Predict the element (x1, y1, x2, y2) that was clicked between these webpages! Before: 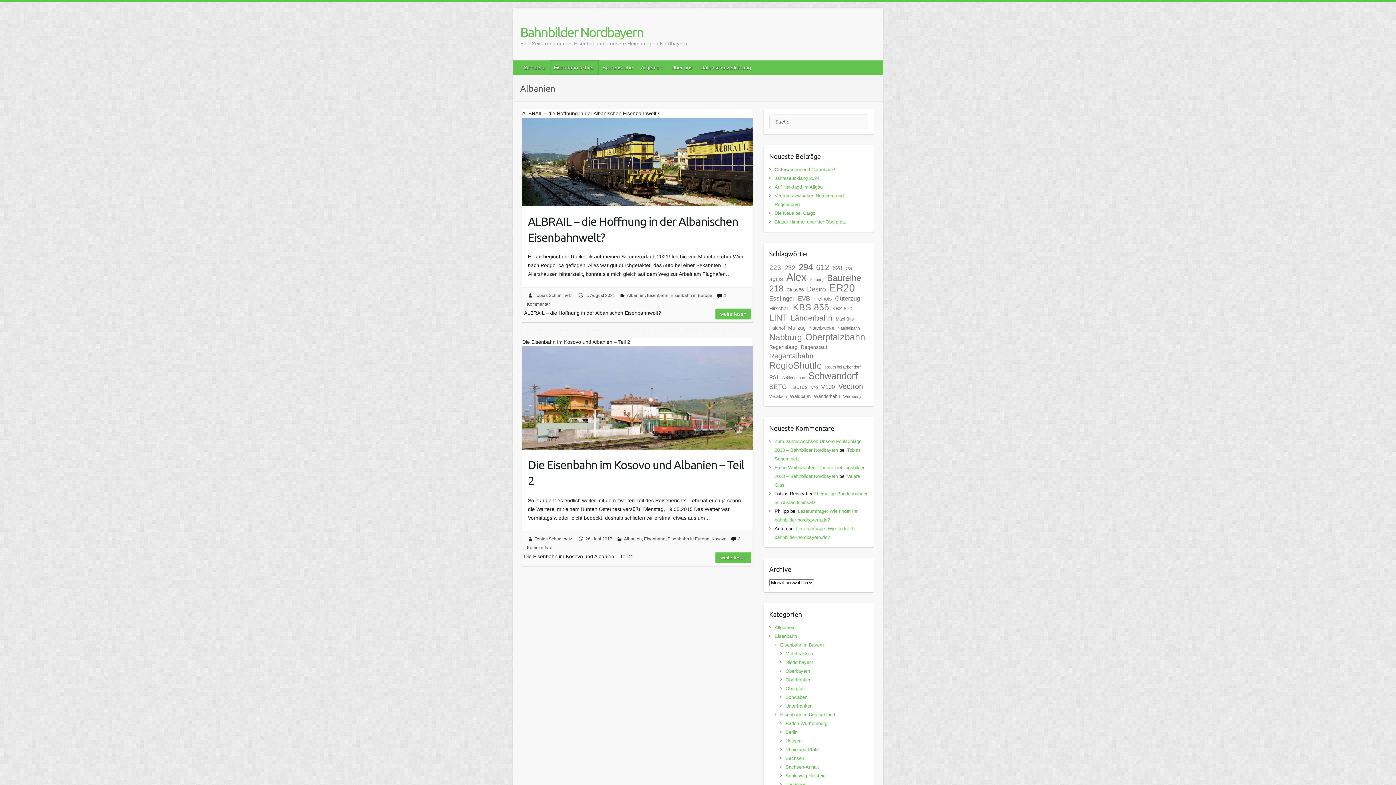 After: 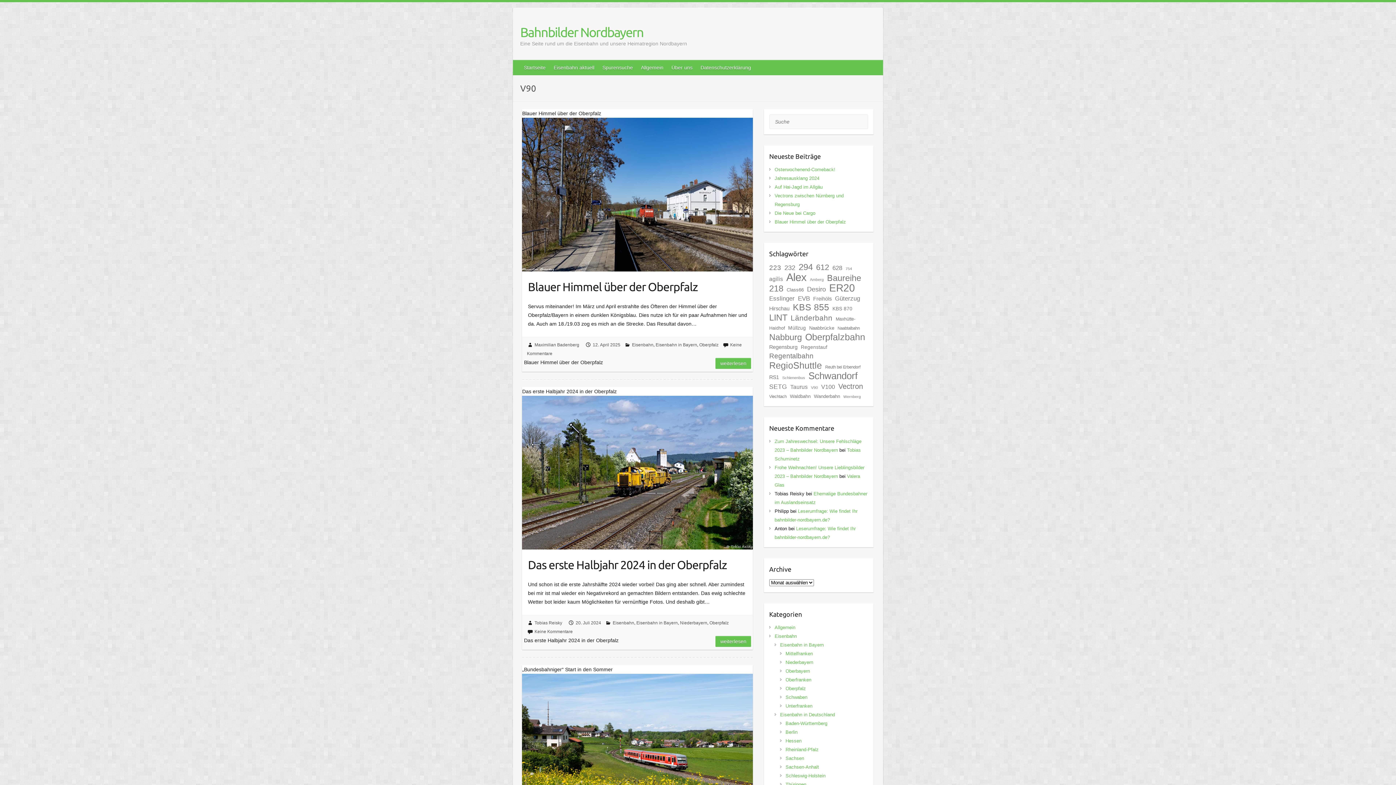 Action: label: V90 (11 Einträge) bbox: (811, 381, 818, 393)